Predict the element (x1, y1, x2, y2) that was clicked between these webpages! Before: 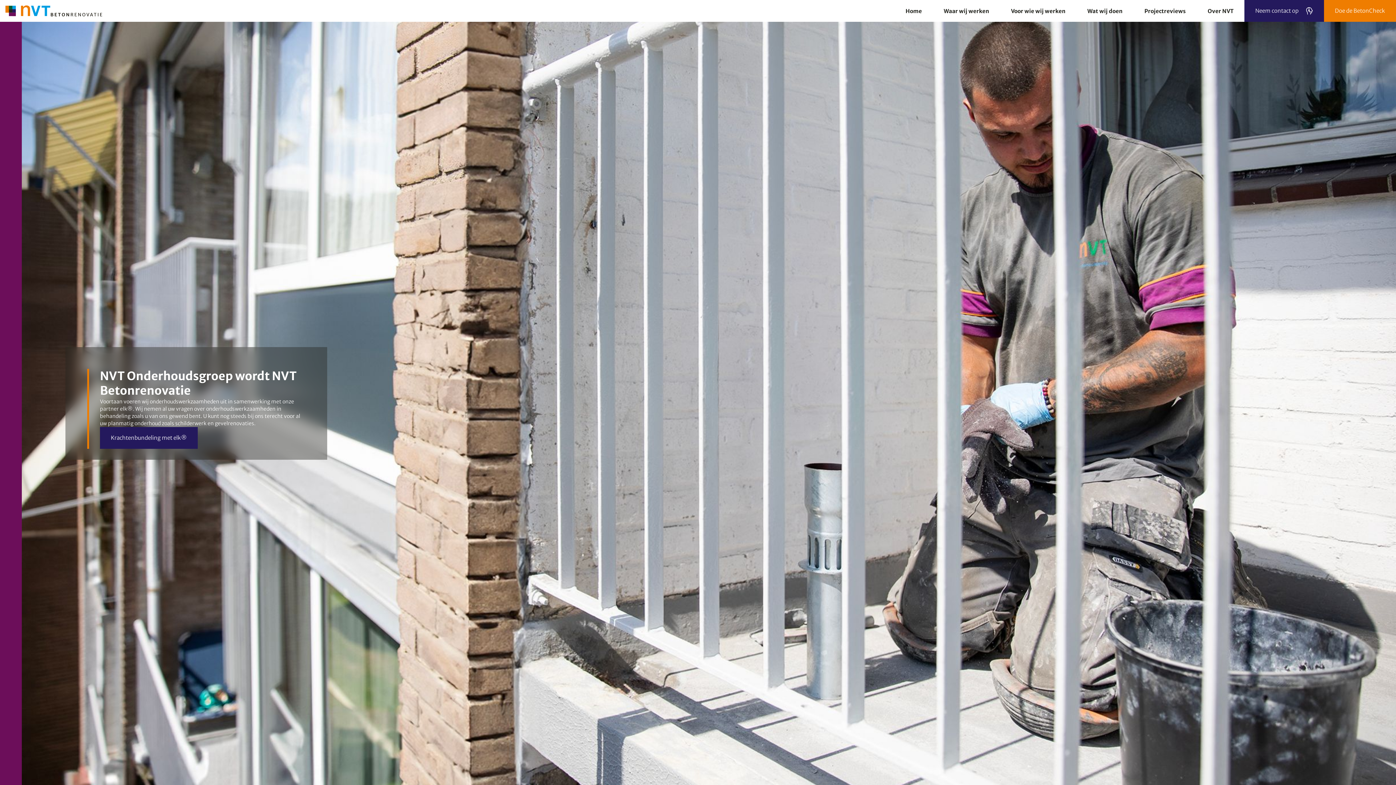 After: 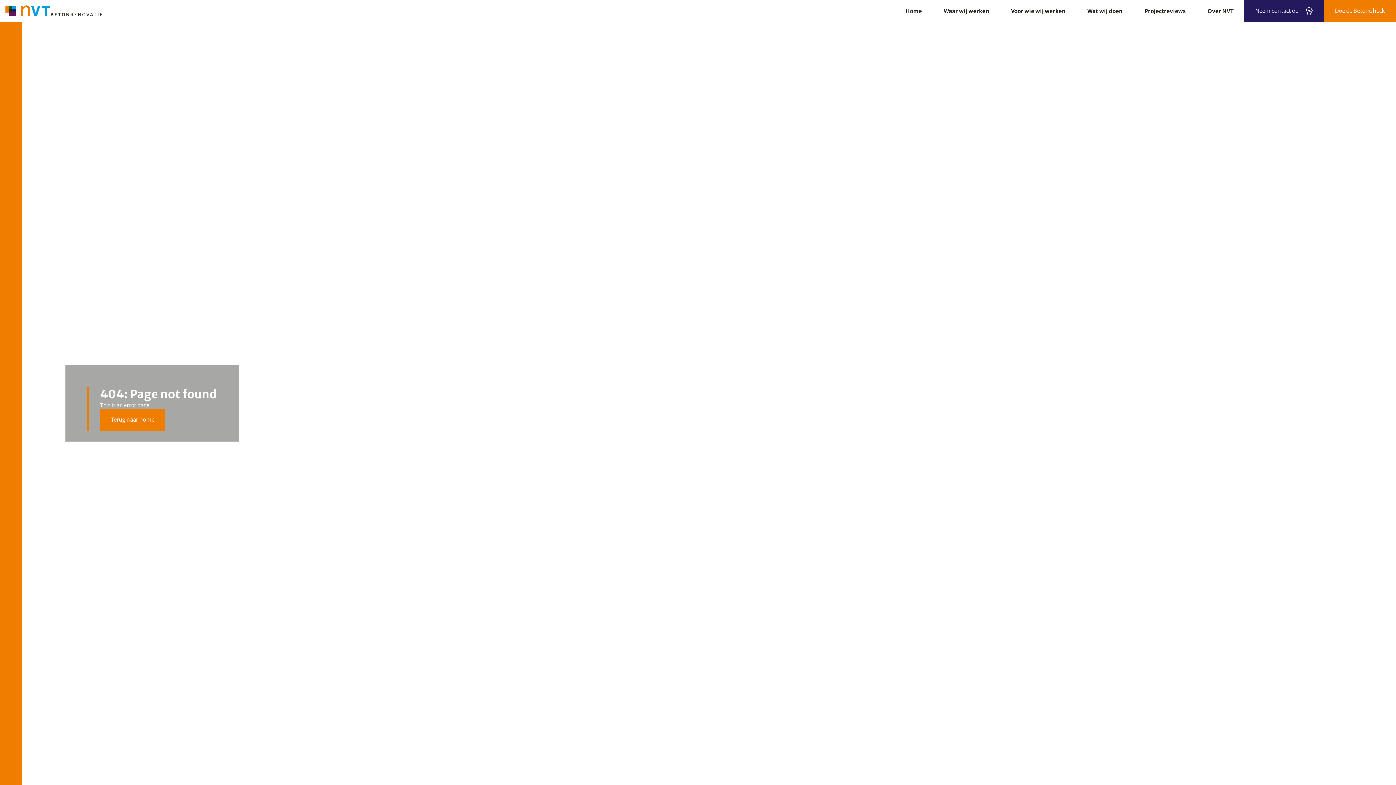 Action: bbox: (100, 427, 197, 449) label: Krachtenbundeling met elk®